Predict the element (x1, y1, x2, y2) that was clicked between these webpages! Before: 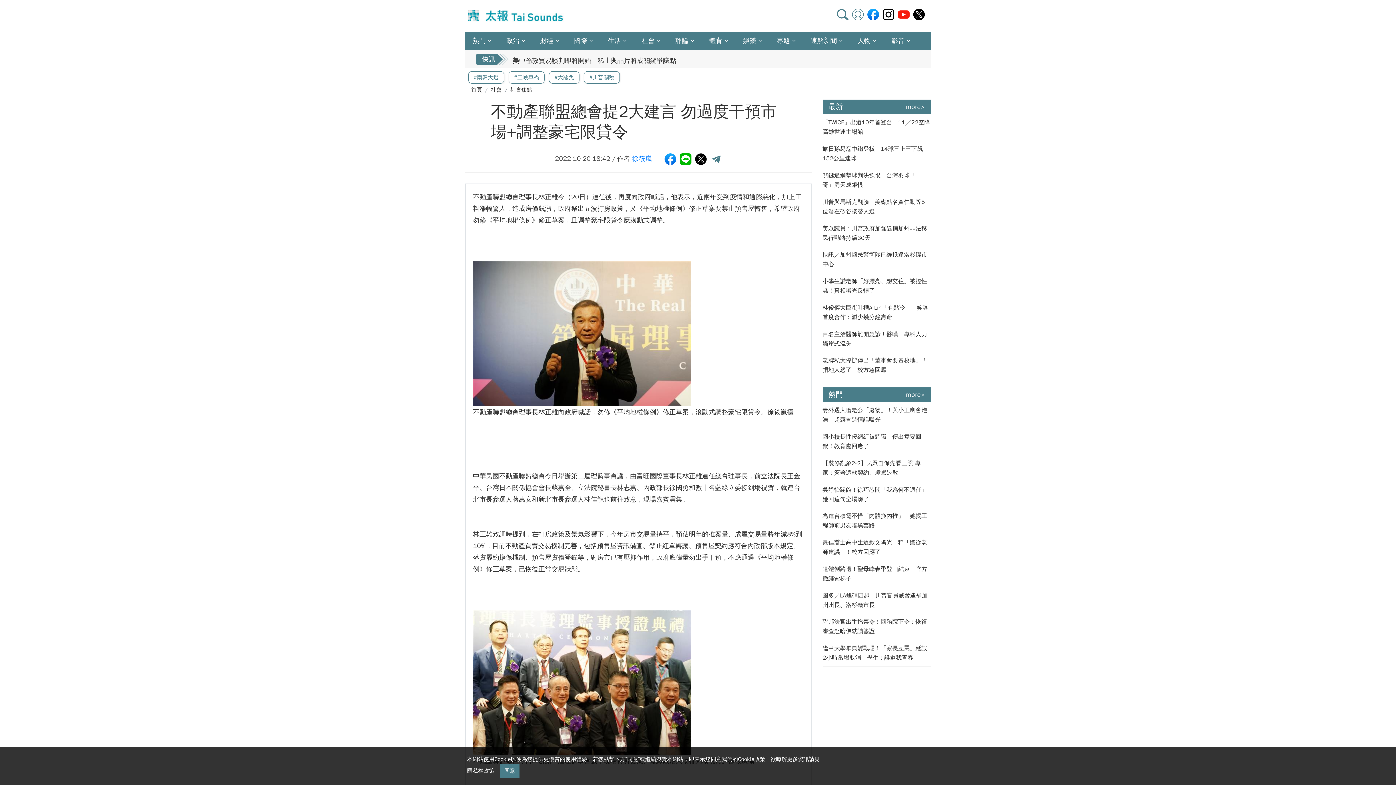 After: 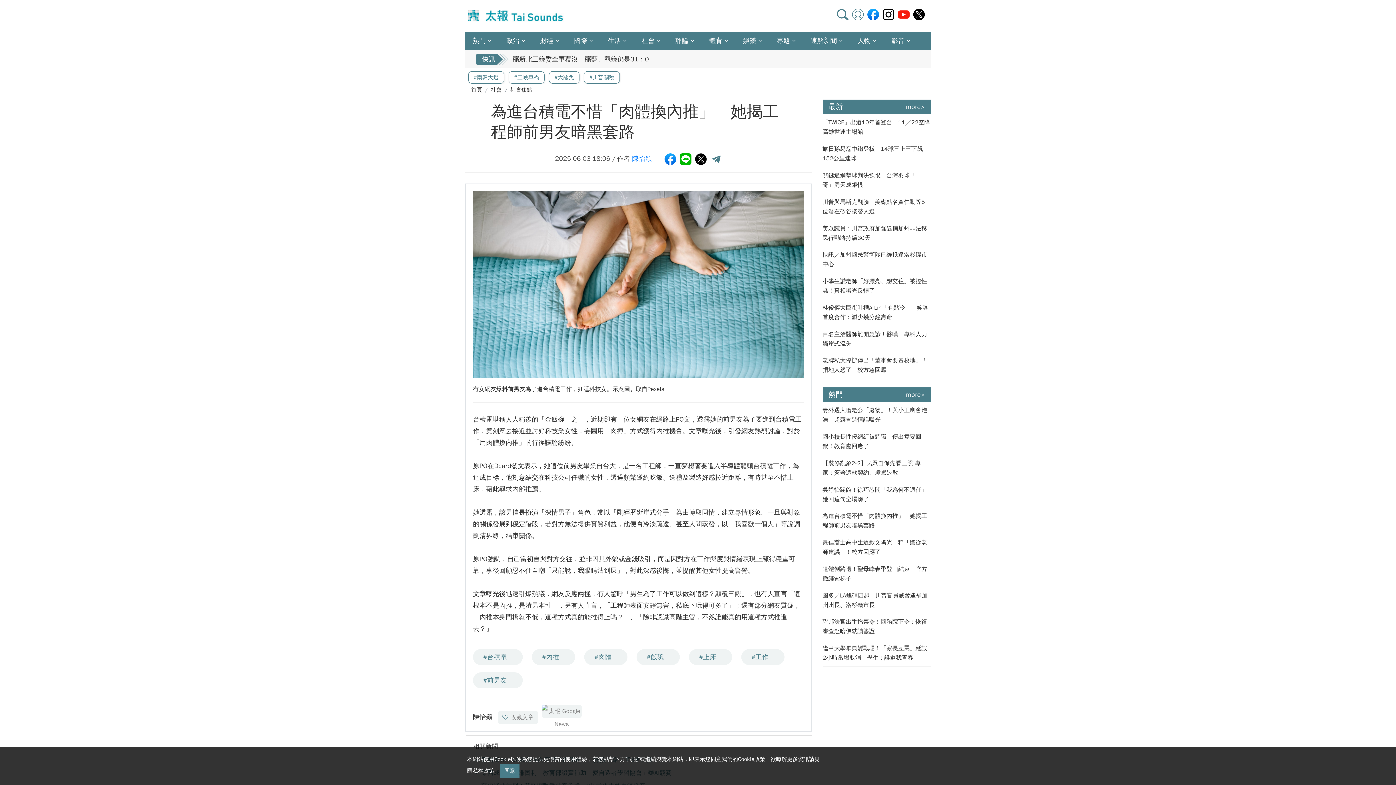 Action: label: 為進台積電不惜「肉體換內推」　她揭工程師前男友暗黑套路 bbox: (822, 511, 930, 530)